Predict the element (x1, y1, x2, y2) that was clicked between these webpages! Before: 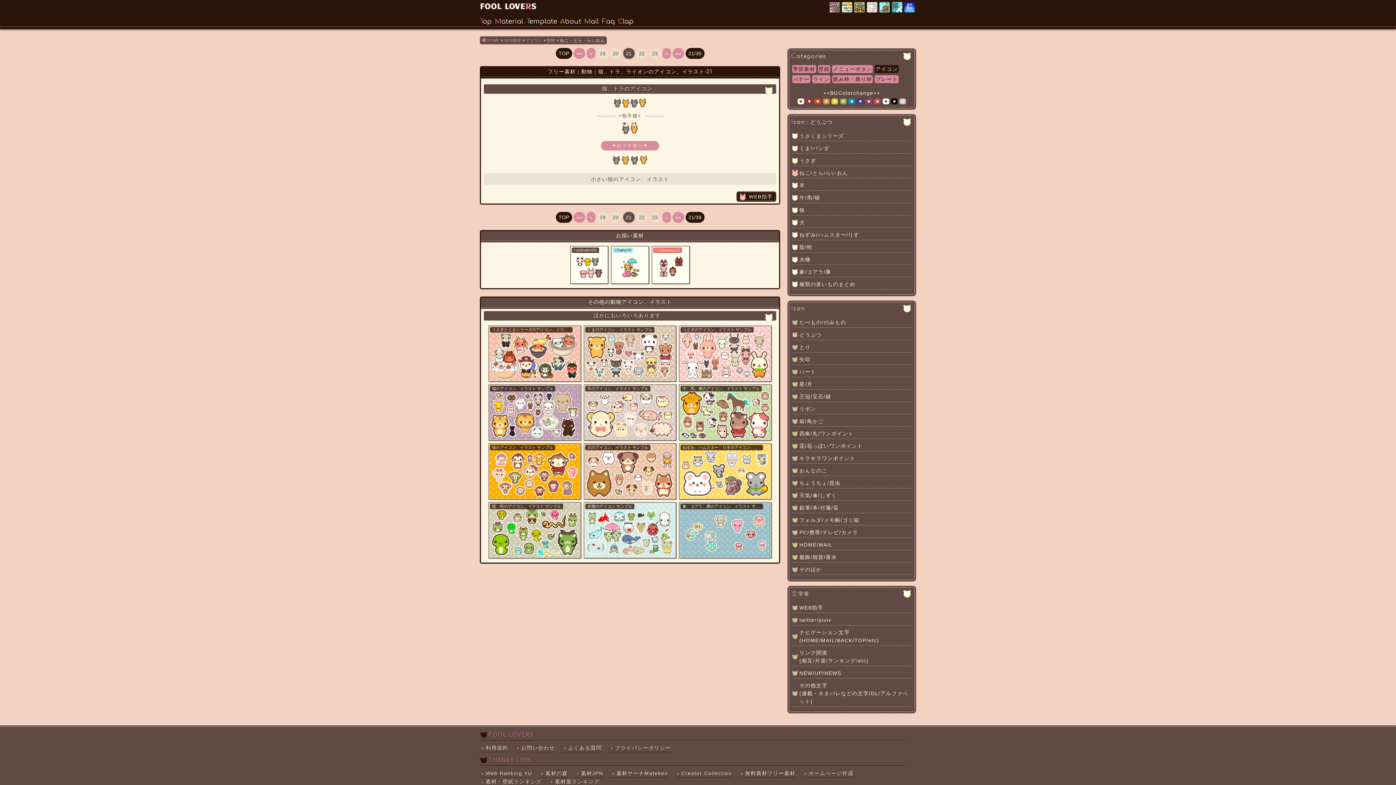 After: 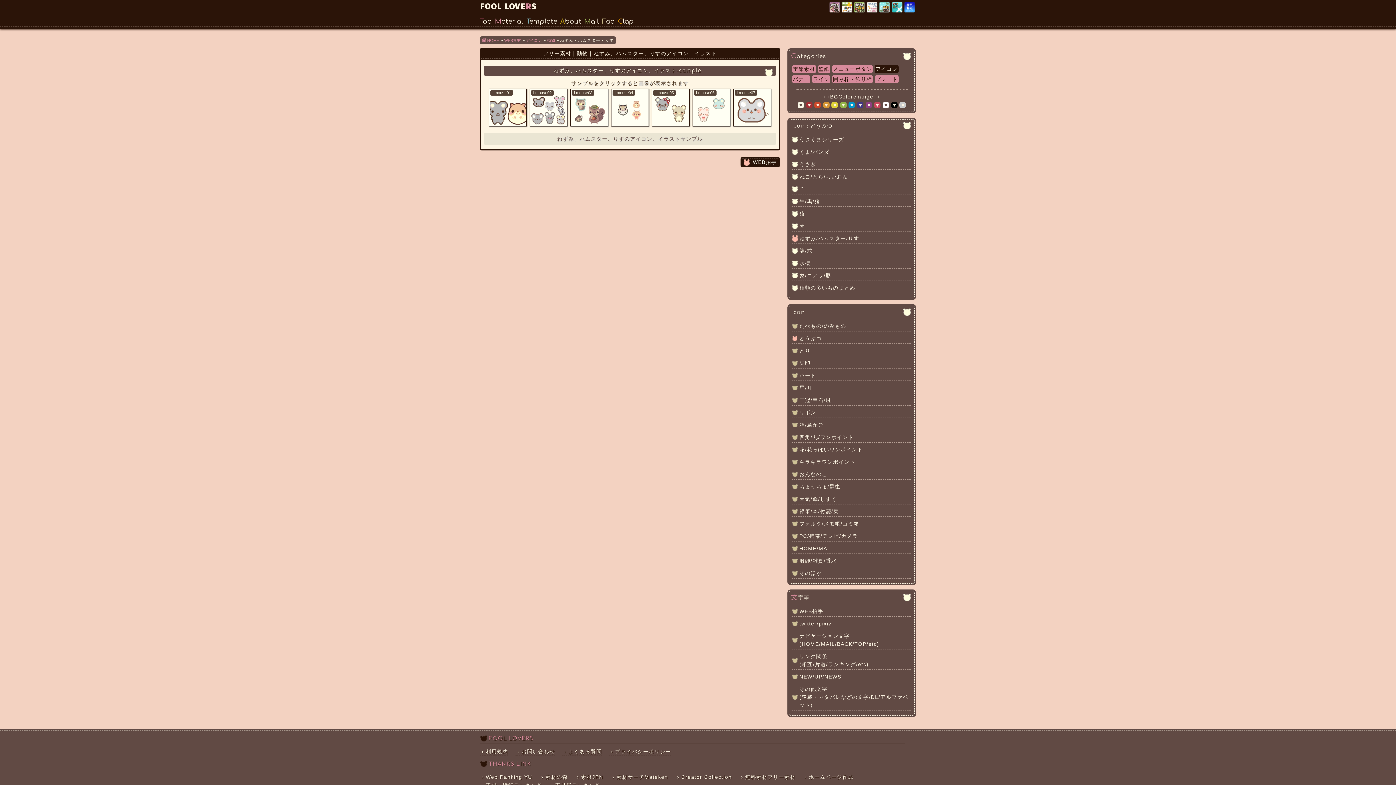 Action: bbox: (792, 229, 911, 240) label: ねずみ/ハムスター/りす